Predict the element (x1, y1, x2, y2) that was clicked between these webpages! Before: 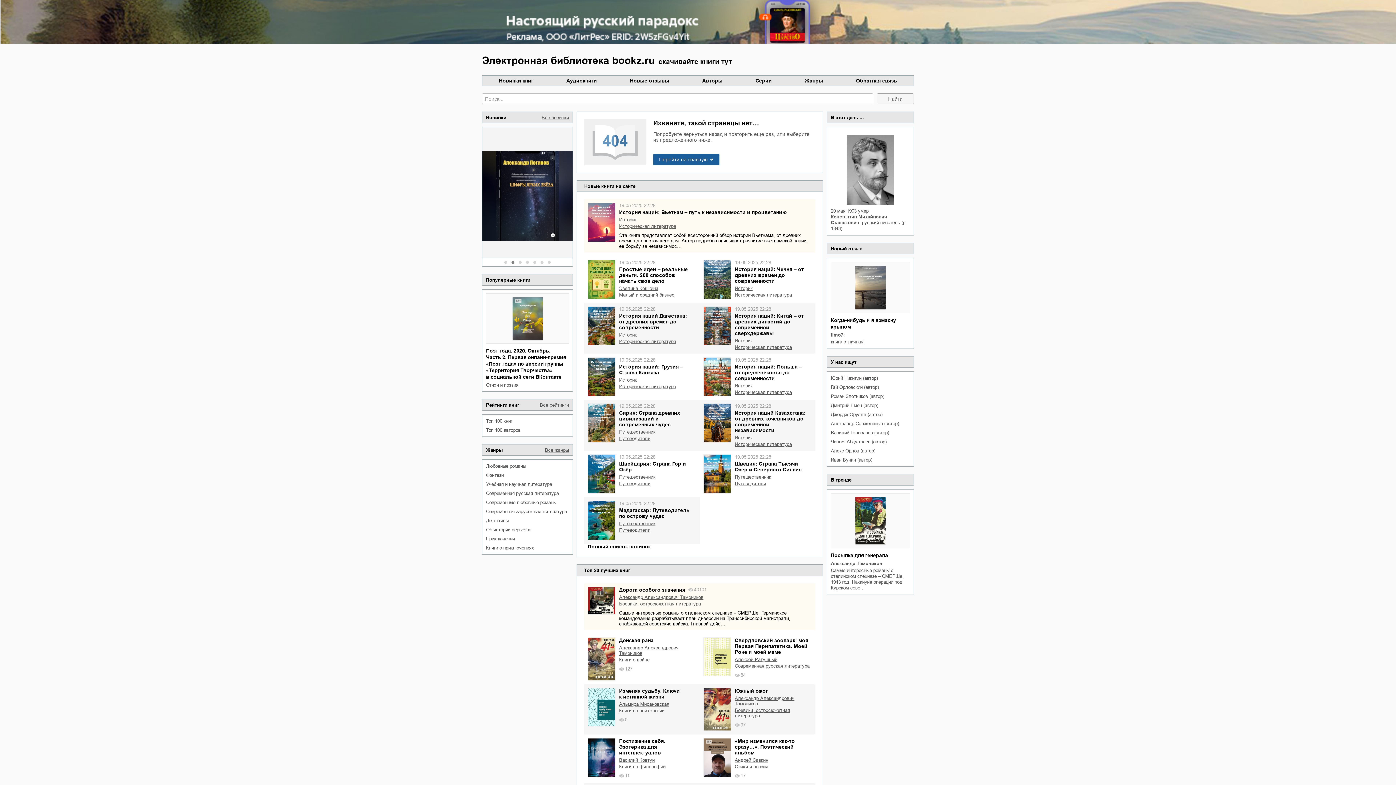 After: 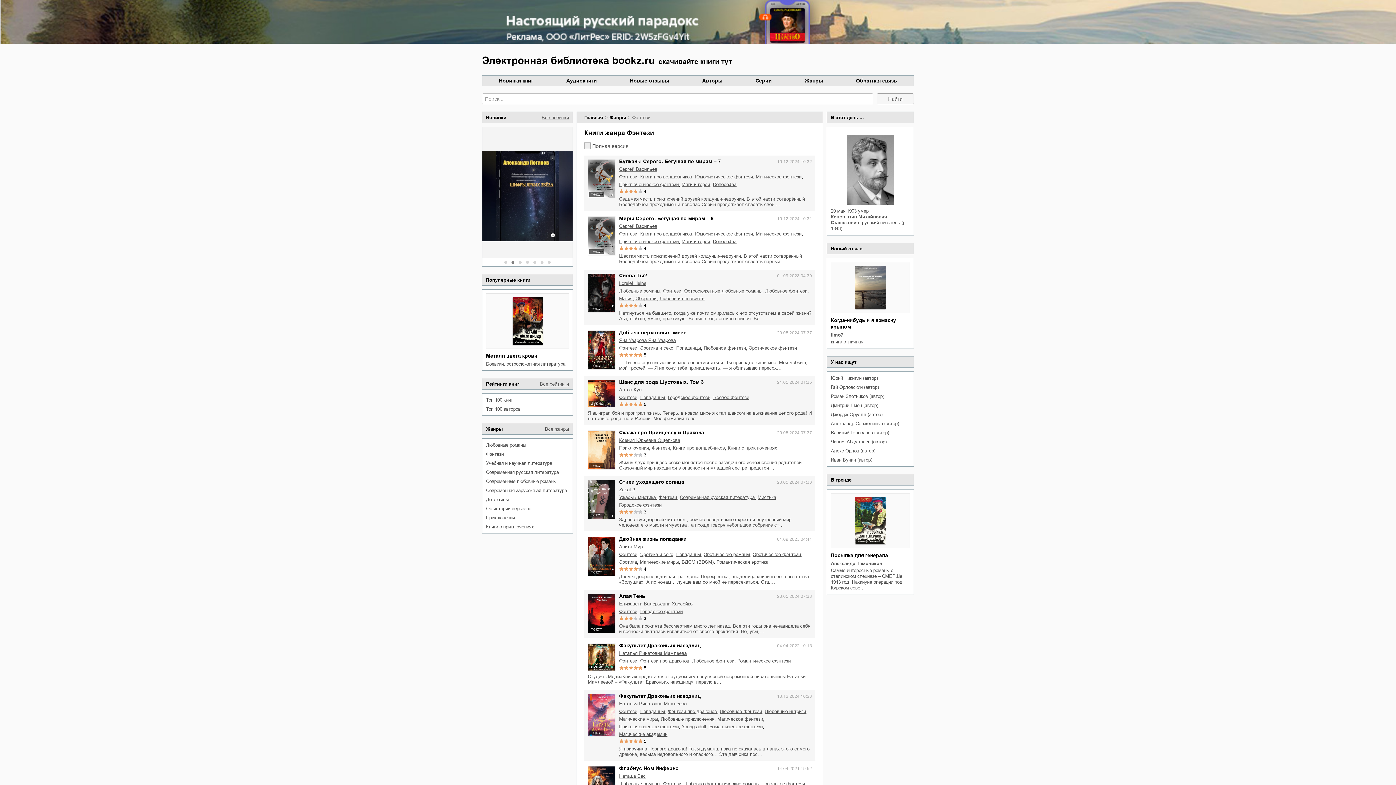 Action: label: Фэнтези bbox: (486, 472, 569, 478)